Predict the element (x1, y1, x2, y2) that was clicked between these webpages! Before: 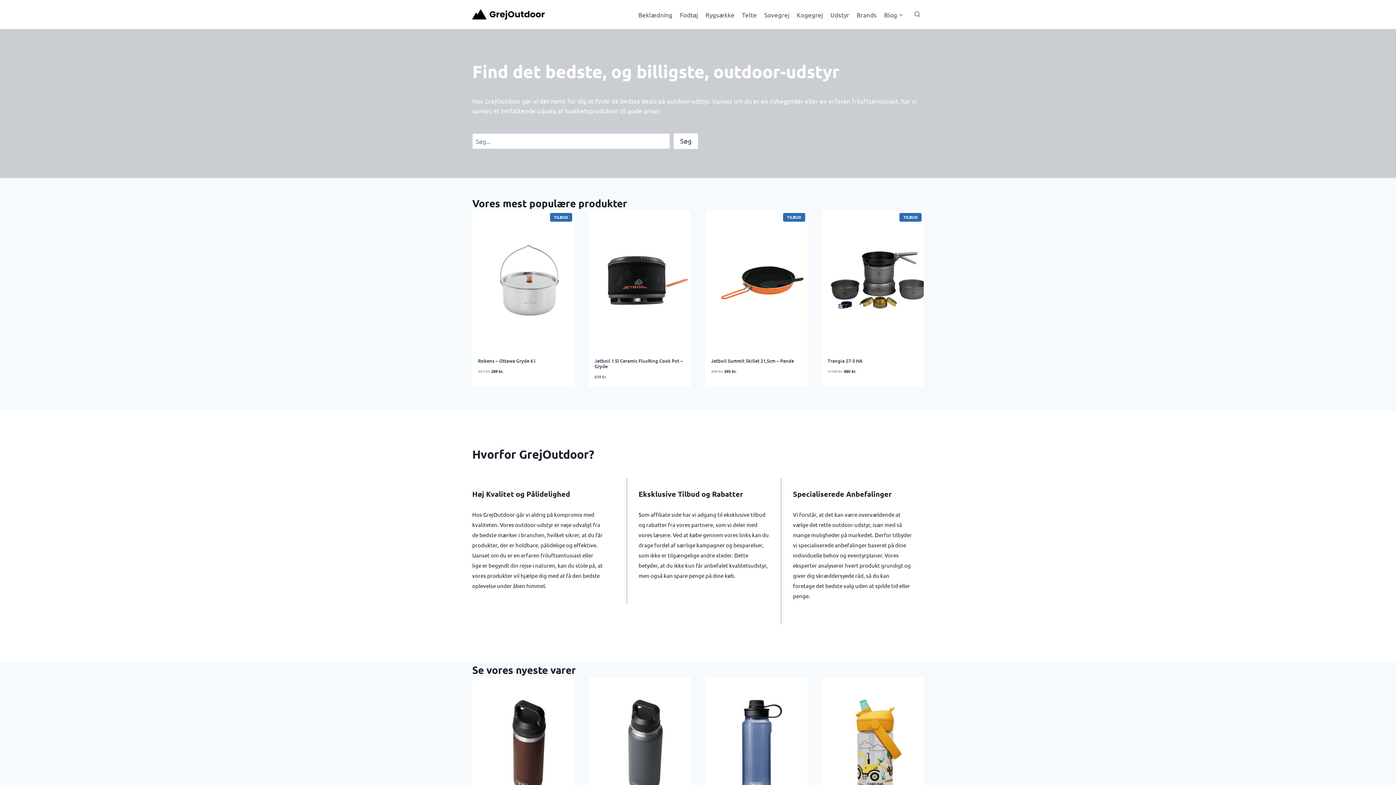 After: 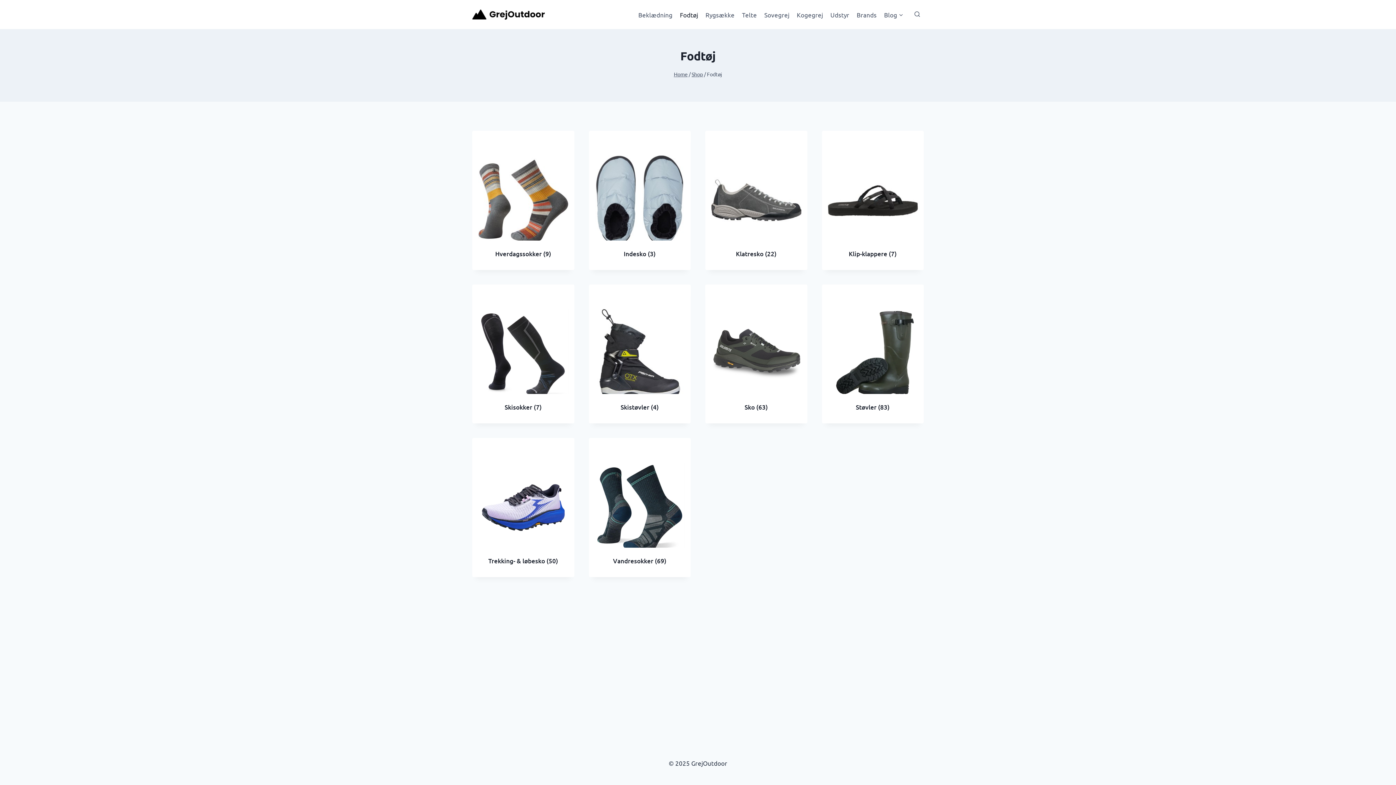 Action: label: Fodtøj bbox: (676, 5, 701, 23)